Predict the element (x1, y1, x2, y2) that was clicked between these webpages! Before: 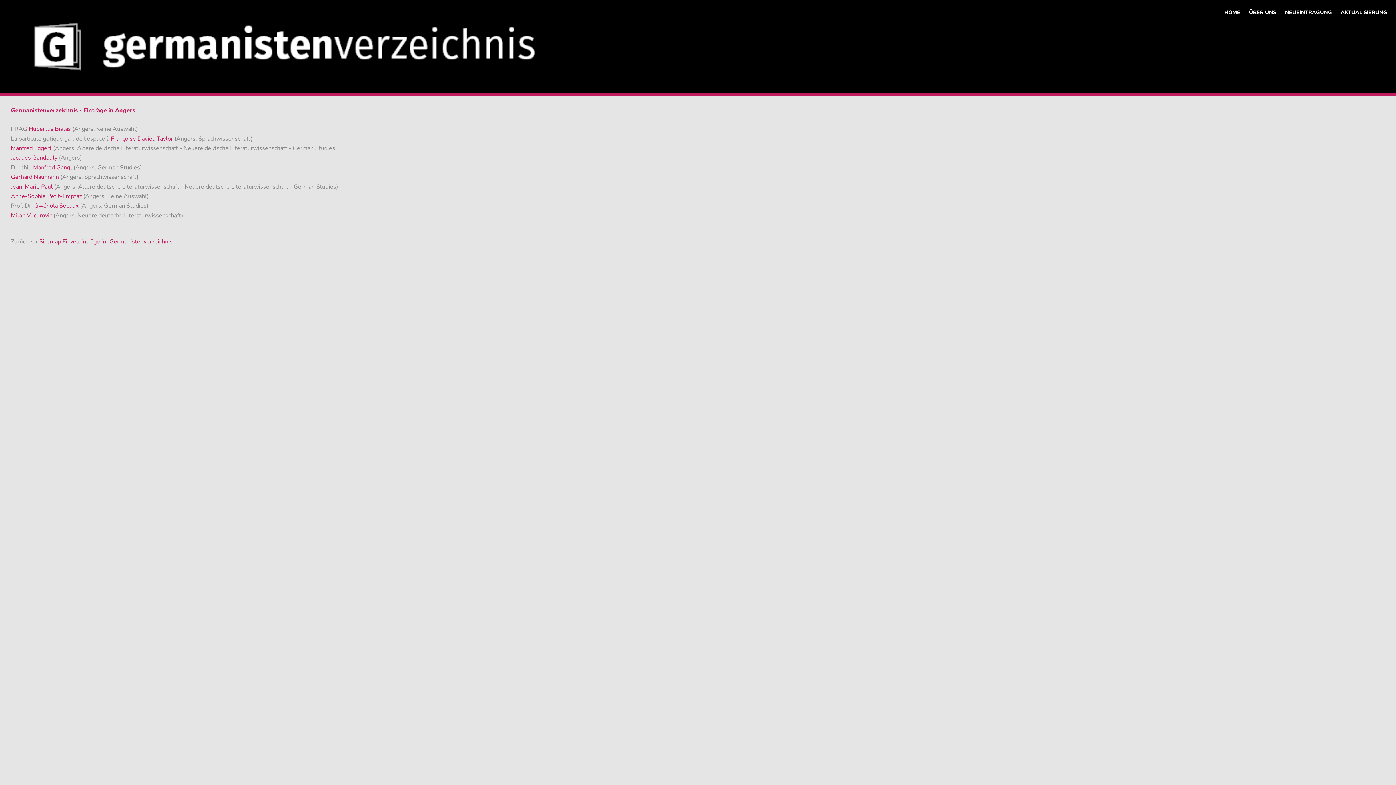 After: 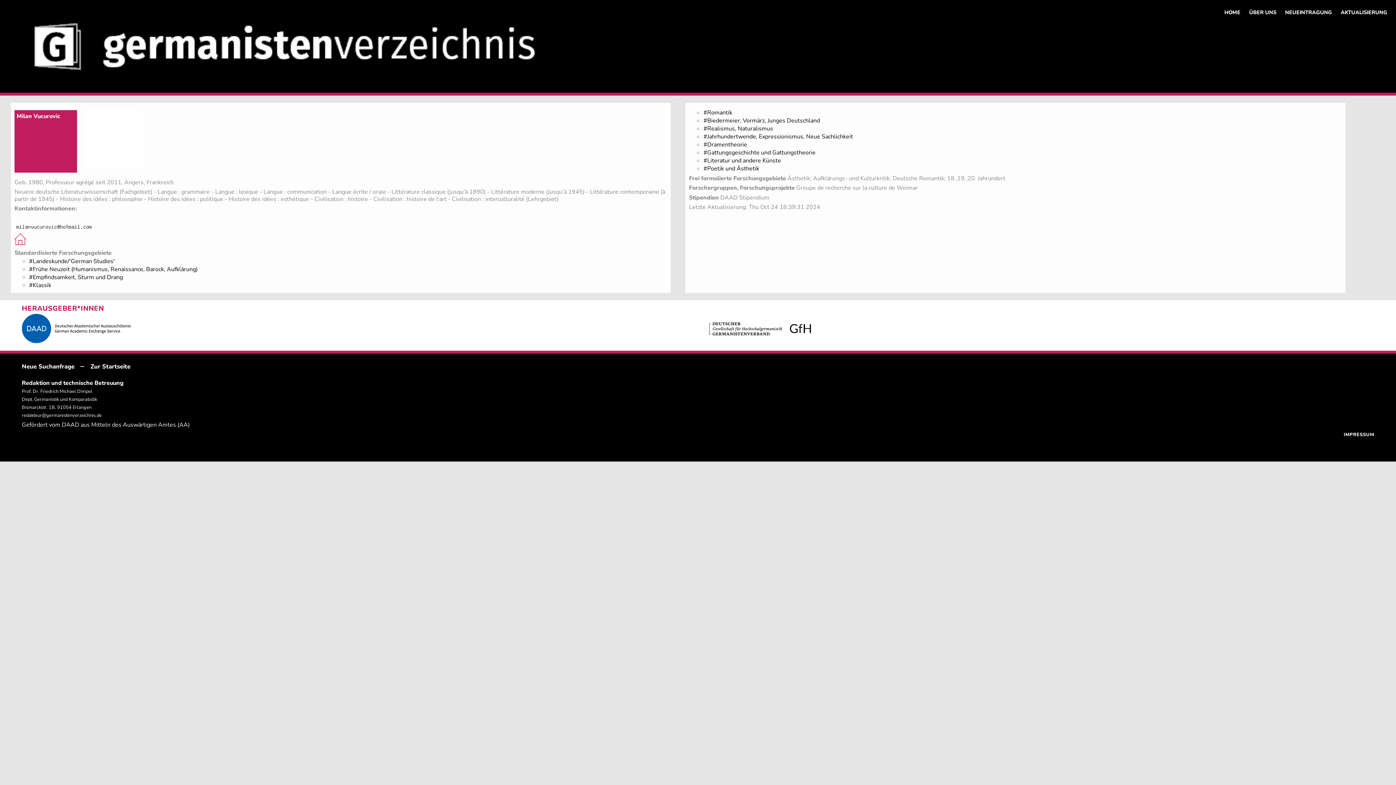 Action: bbox: (10, 211, 53, 219) label: Milan Vucurovic 